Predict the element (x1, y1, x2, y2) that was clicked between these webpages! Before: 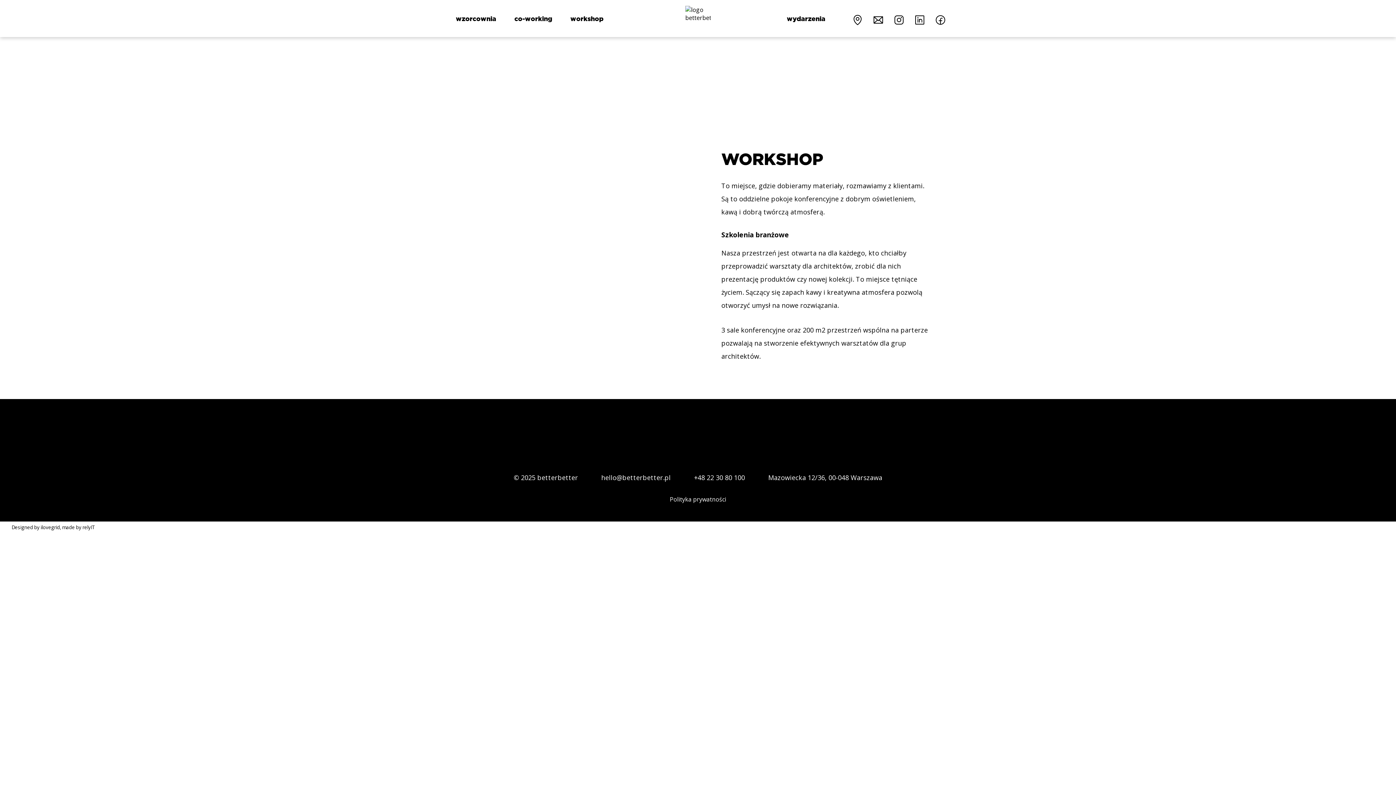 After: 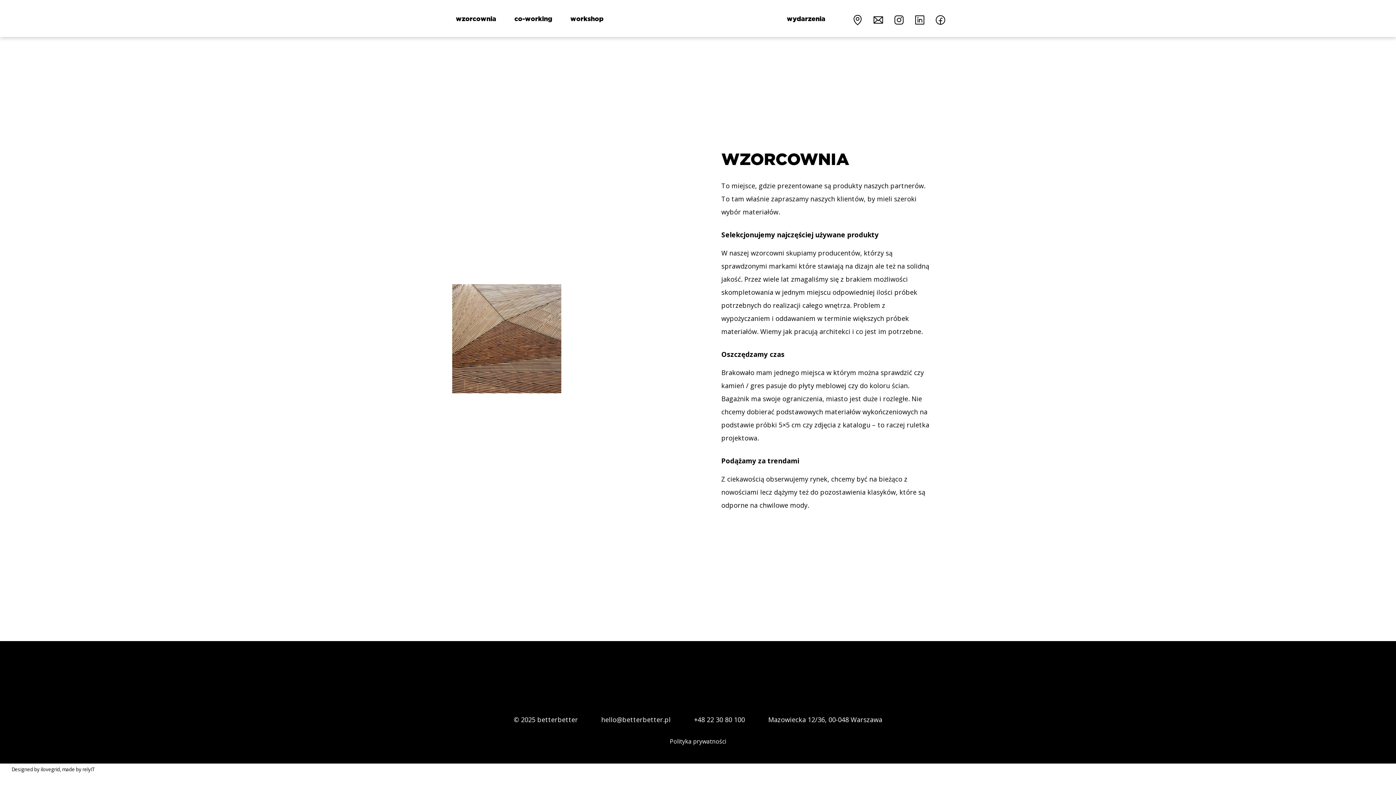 Action: label: wzorcownia bbox: (452, 8, 500, 28)